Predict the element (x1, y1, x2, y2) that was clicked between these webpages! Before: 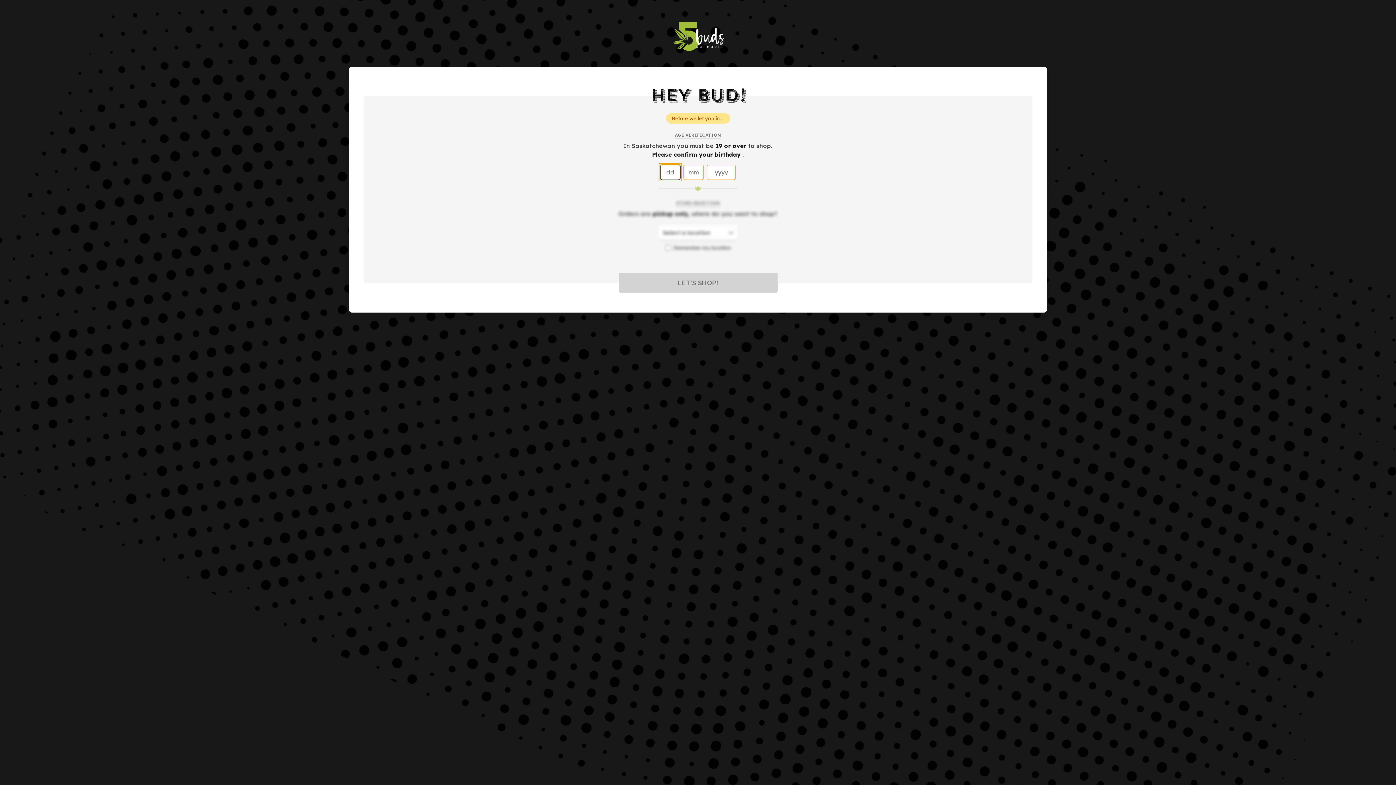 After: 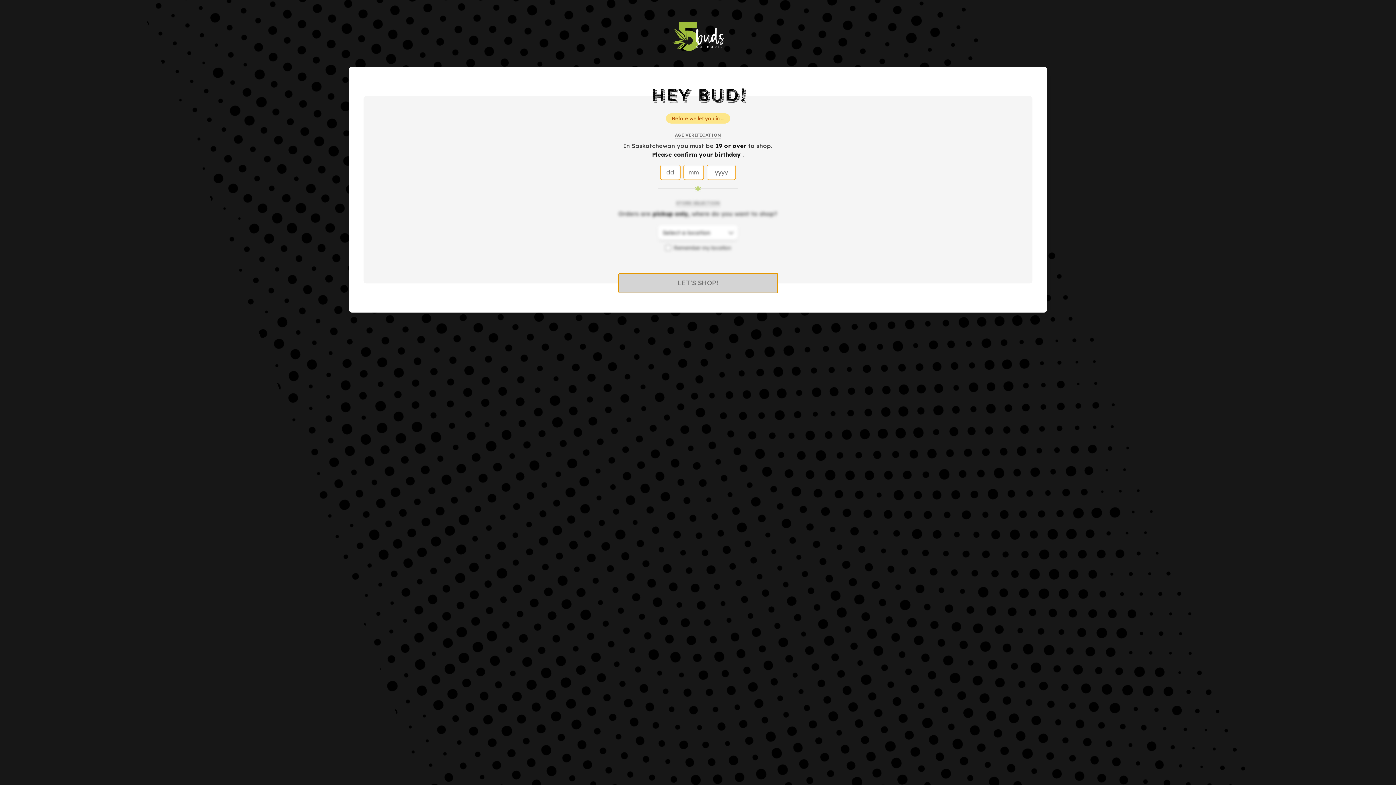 Action: bbox: (618, 273, 777, 292) label: LET'S SHOP!